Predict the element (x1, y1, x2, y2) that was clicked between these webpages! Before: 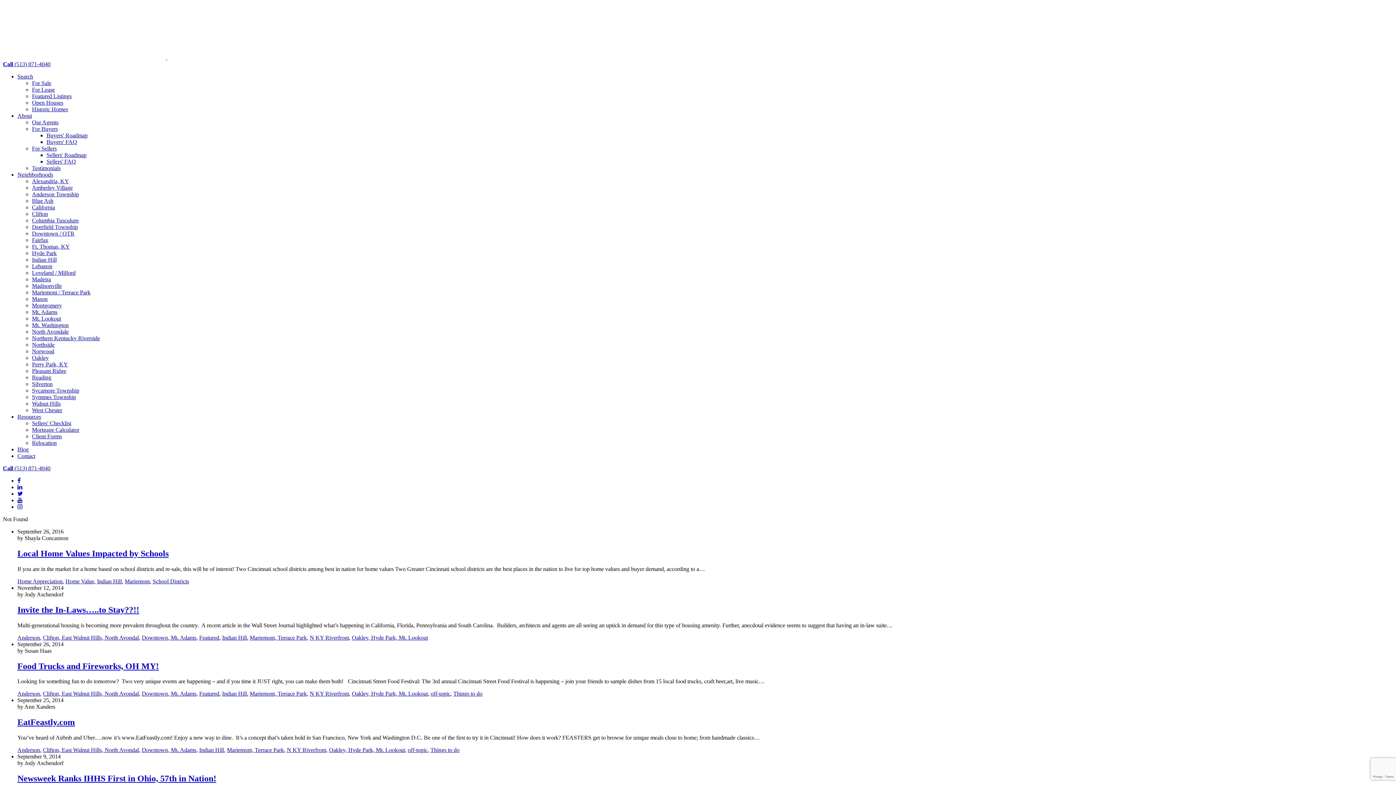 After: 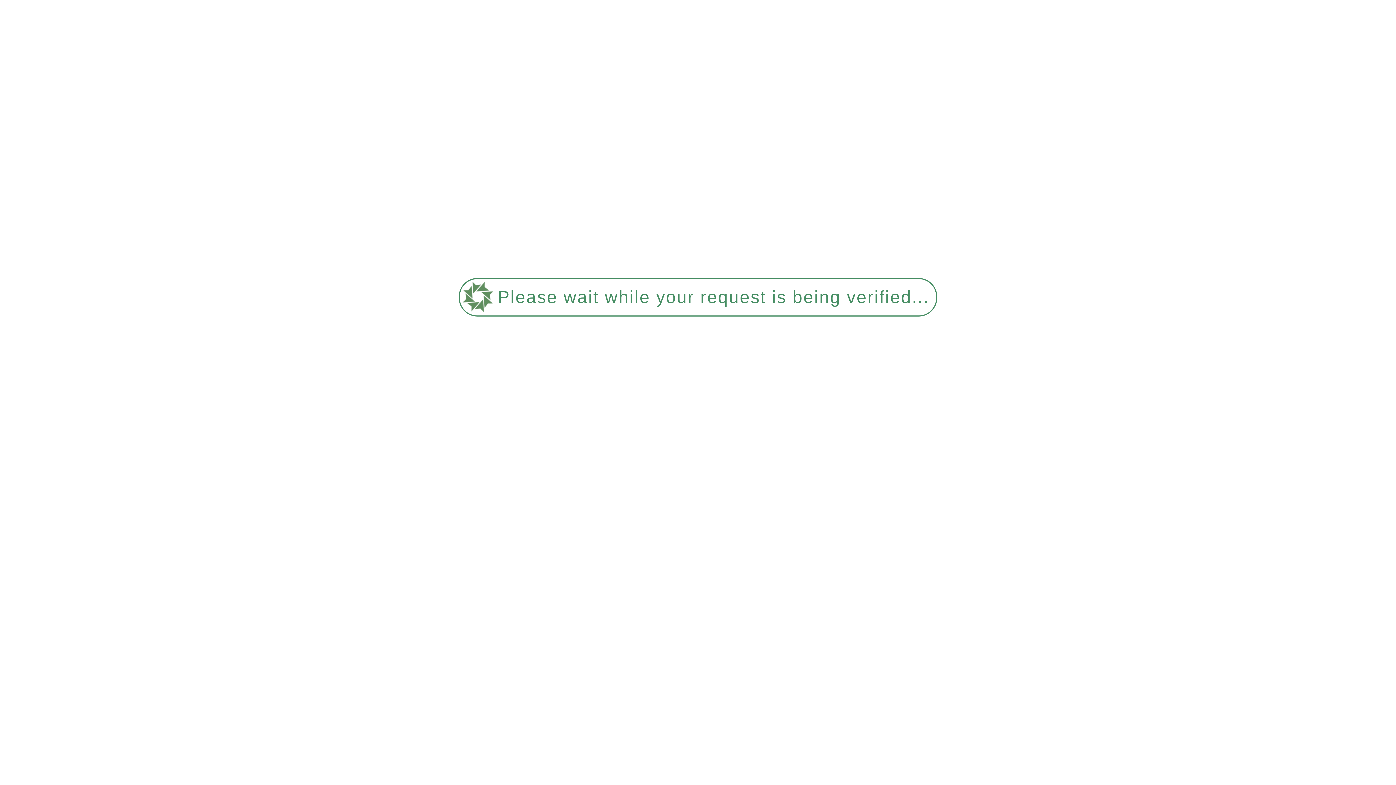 Action: bbox: (32, 420, 71, 426) label: Sellers' Checklist